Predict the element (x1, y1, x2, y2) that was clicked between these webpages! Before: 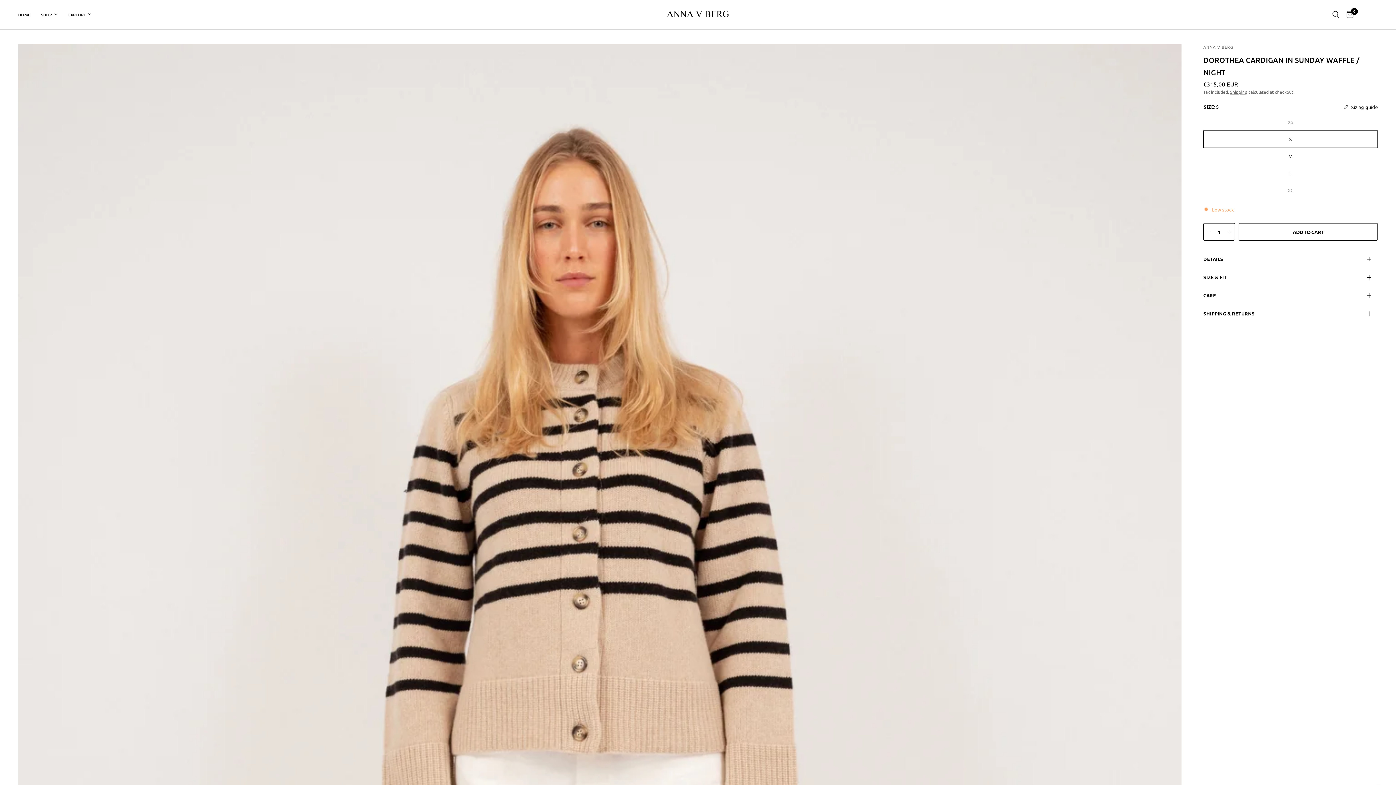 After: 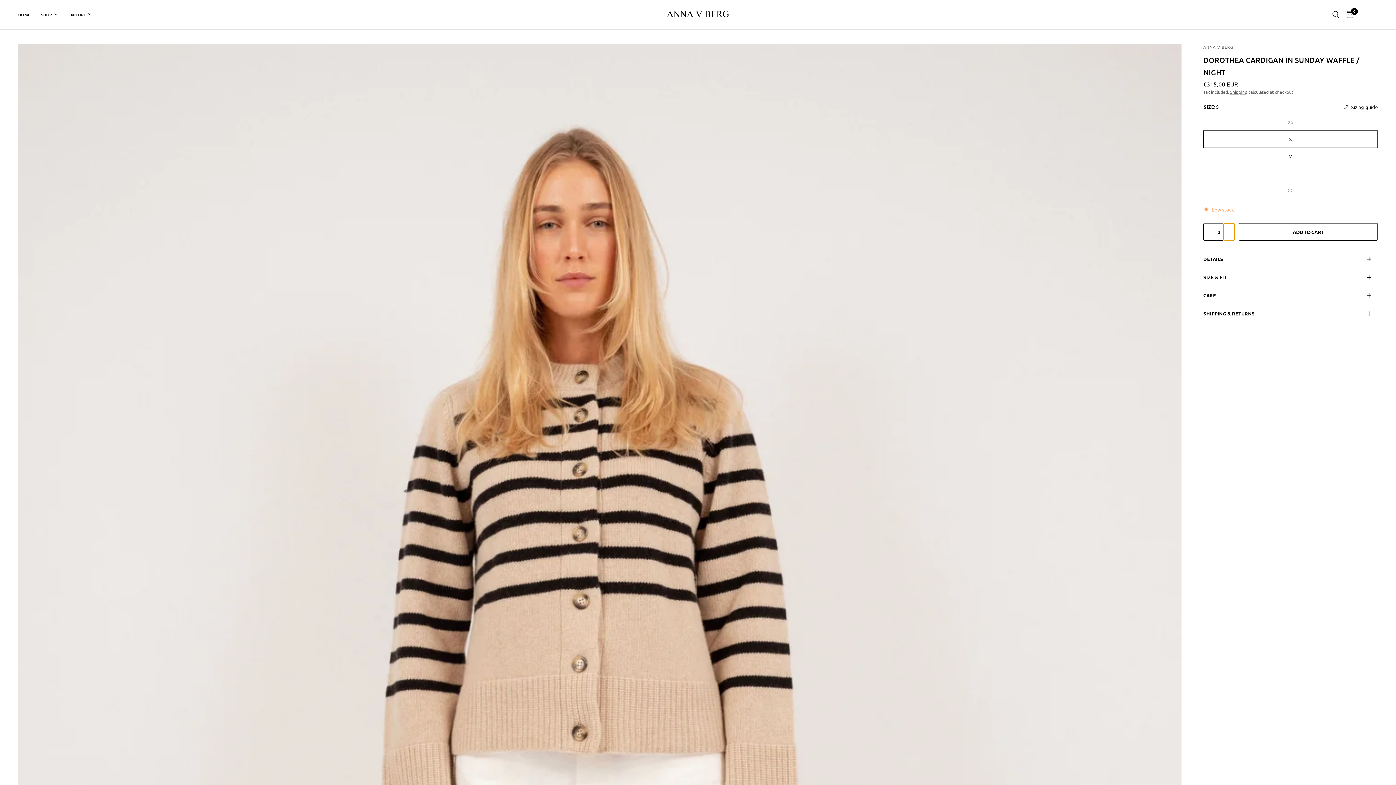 Action: bbox: (1224, 223, 1234, 240) label: Increase quantity for DOROTHEA CARDIGAN IN SUNDAY WAFFLE / NIGHT